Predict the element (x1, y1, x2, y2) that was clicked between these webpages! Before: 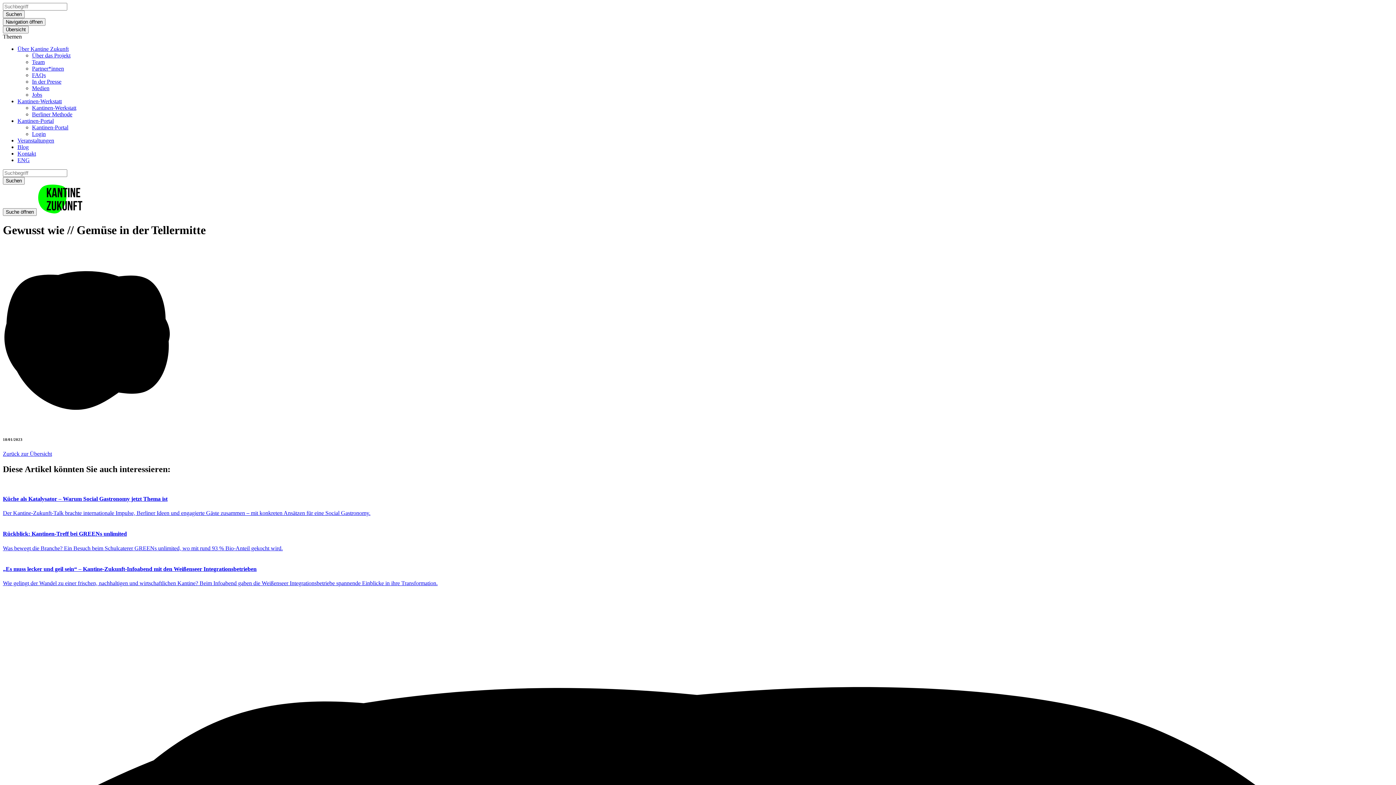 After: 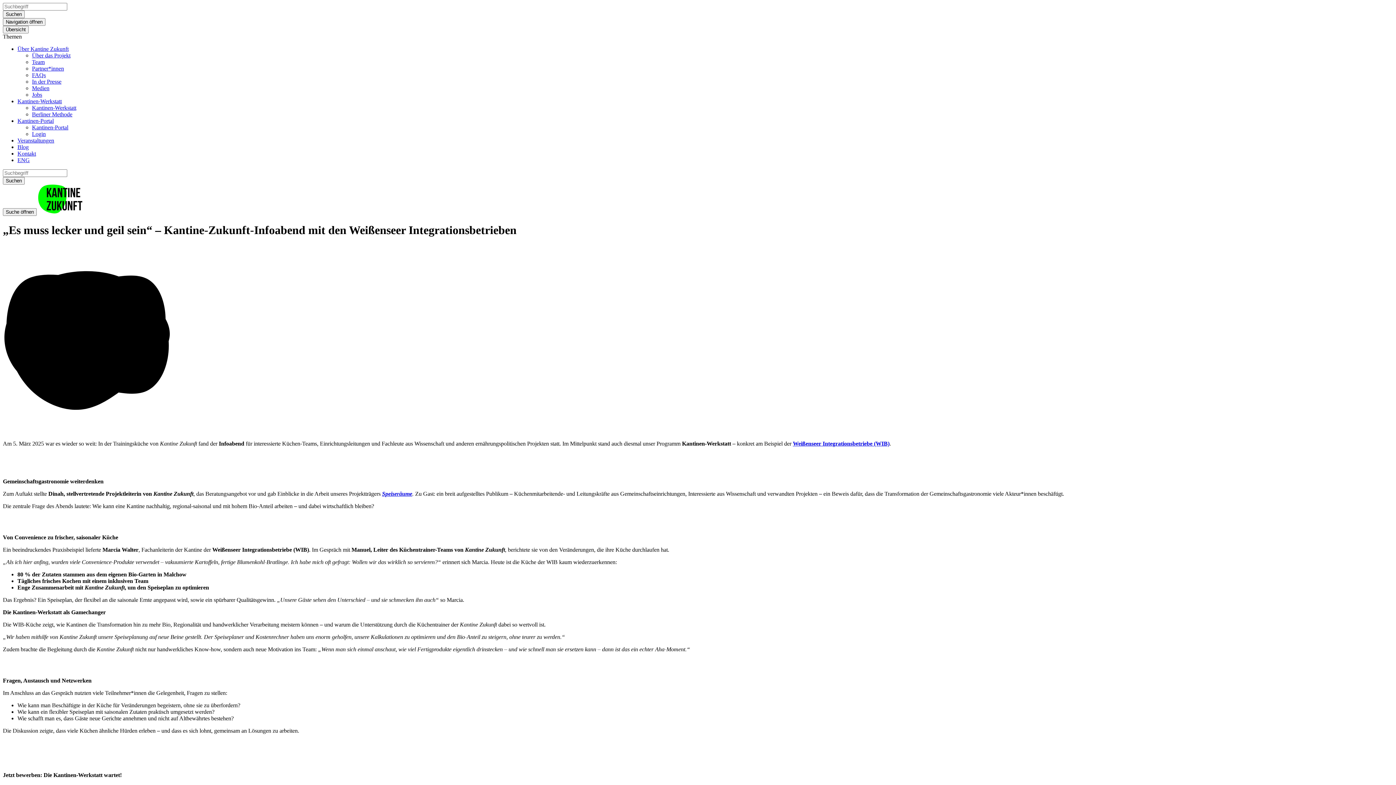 Action: bbox: (2, 551, 1393, 586) label: „Es muss lecker und geil sein“ – Kantine-Zukunft-Infoabend mit den Weißenseer Integrationsbetrieben
Wie gelingt der Wandel zu einer frischen, nachhaltigen und wirtschaftlichen Kantine? Beim Infoabend gaben die Weißenseer Integrationsbetriebe spannende Einblicke in ihre Transformation.